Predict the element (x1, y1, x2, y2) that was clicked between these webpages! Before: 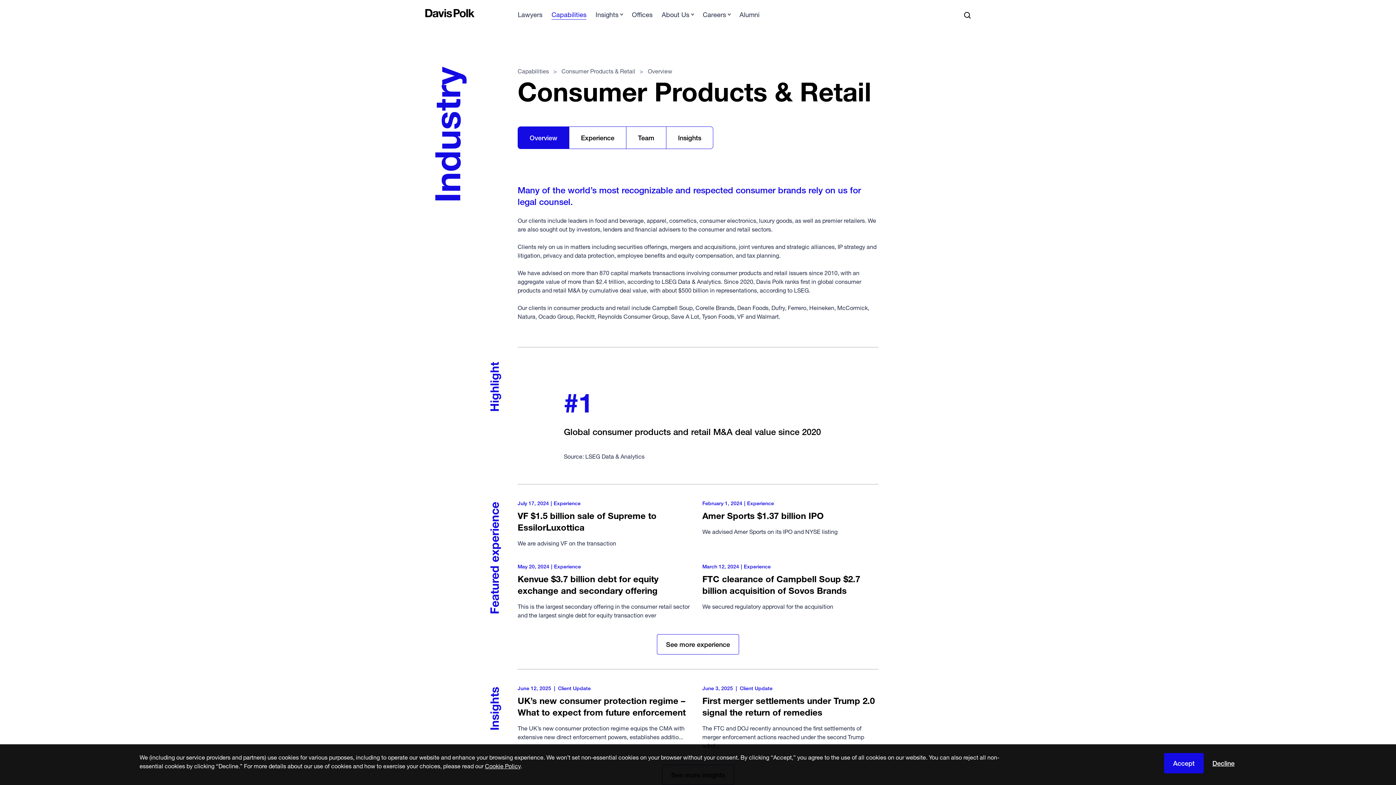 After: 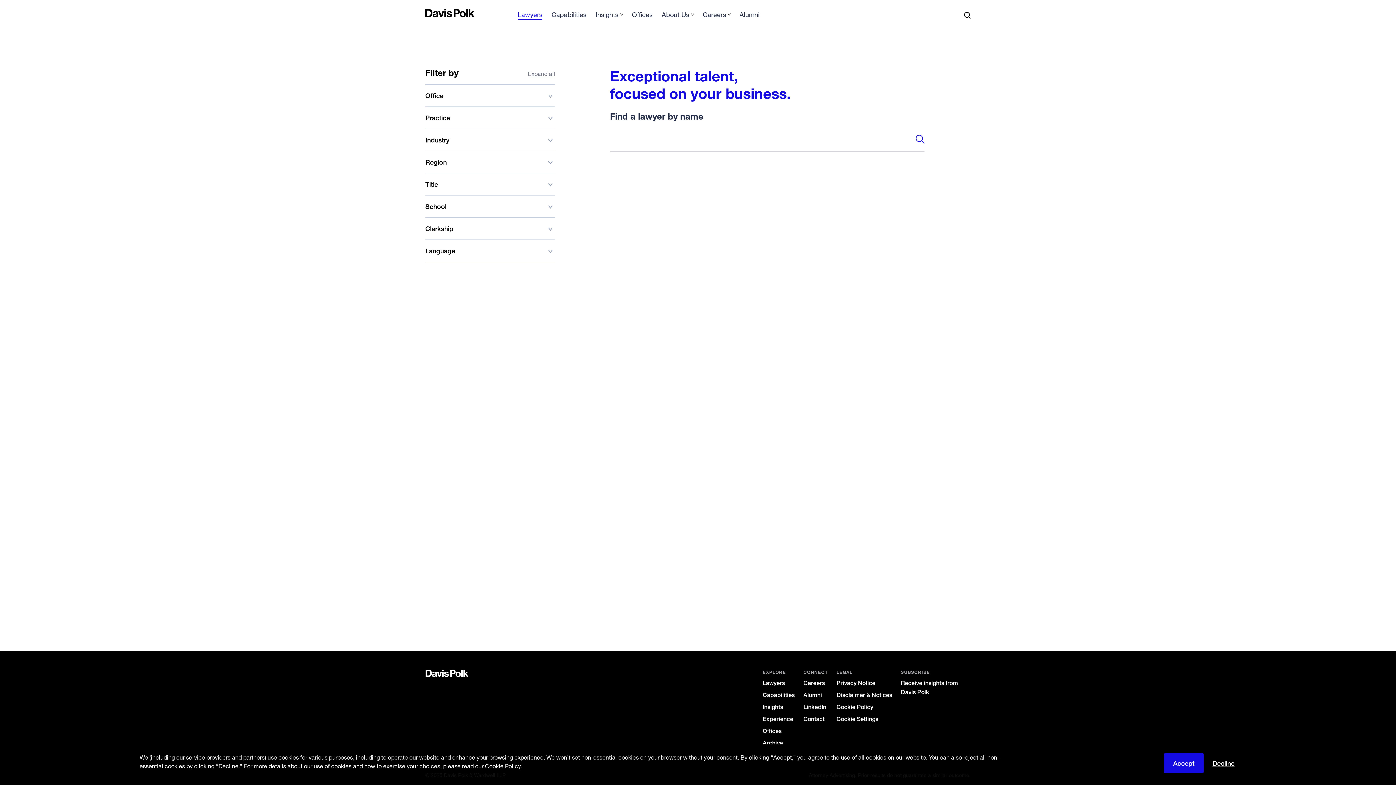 Action: label: Lawyers bbox: (517, 9, 542, 19)